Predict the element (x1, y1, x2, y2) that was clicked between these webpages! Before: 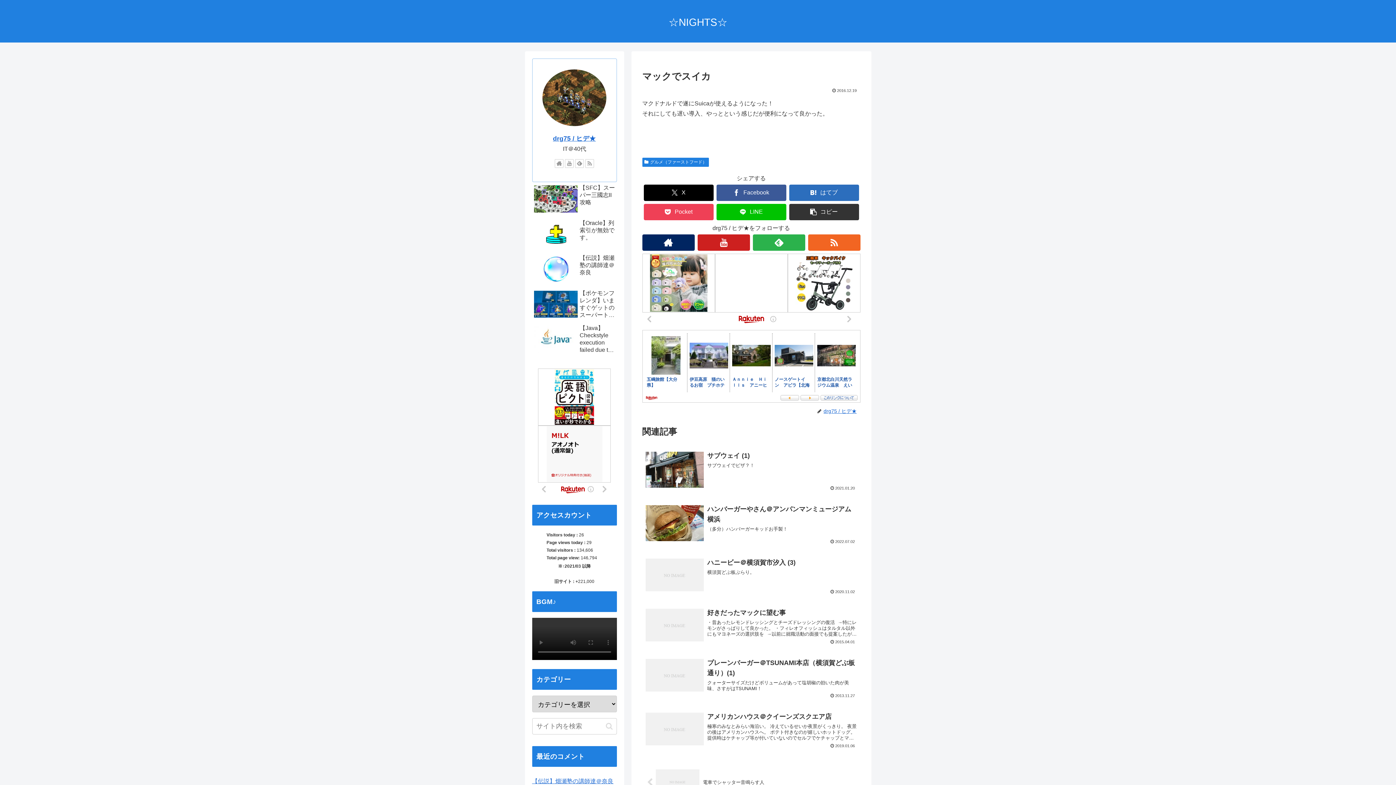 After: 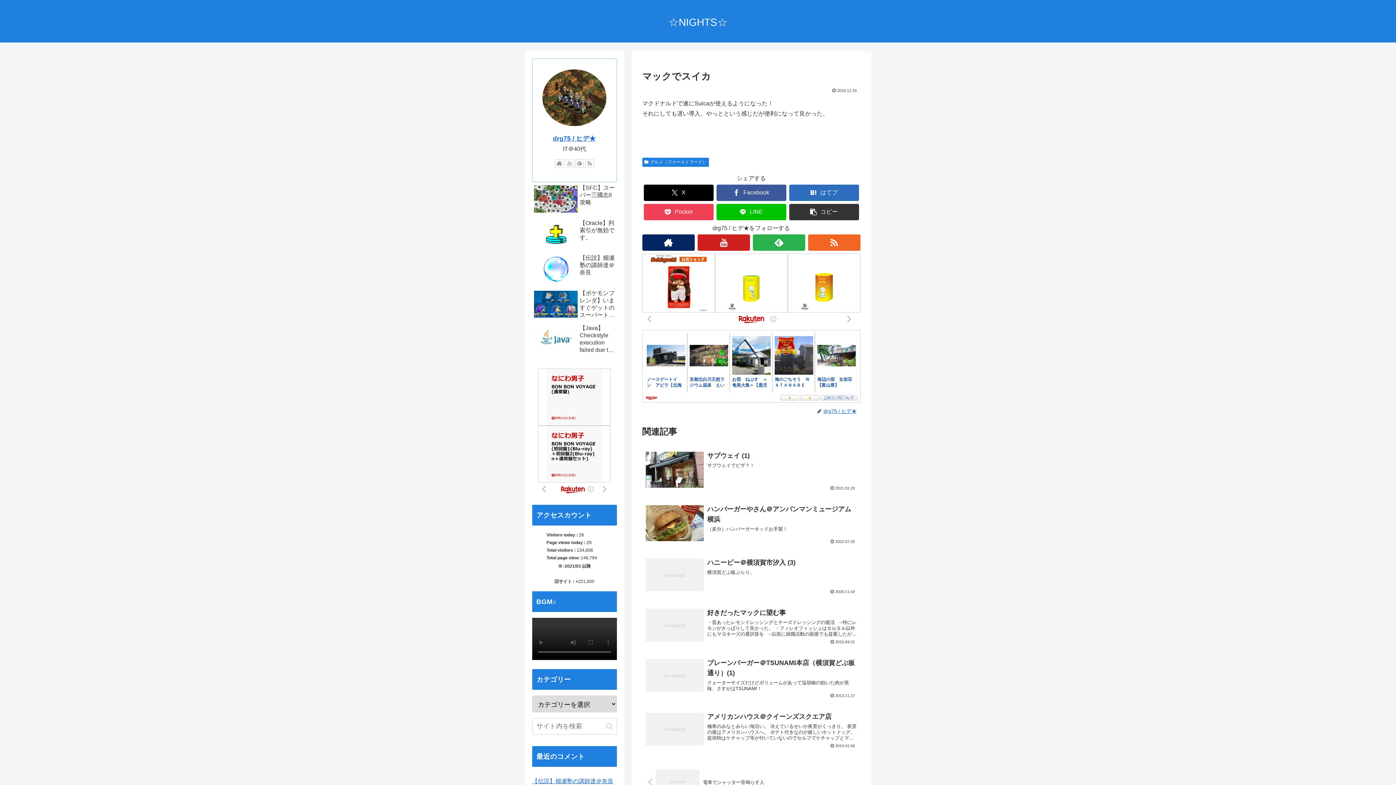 Action: bbox: (565, 159, 573, 167) label: YouTubeをフォロー